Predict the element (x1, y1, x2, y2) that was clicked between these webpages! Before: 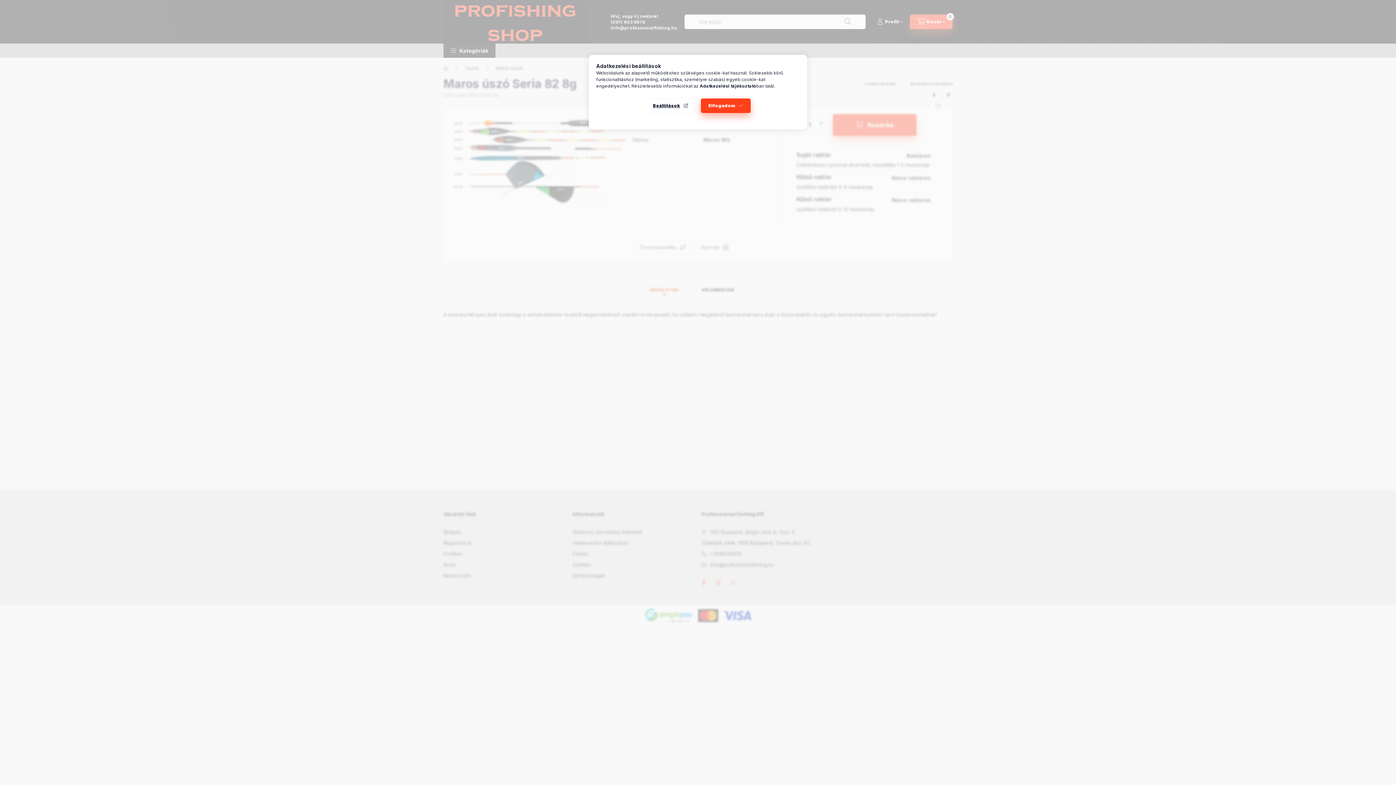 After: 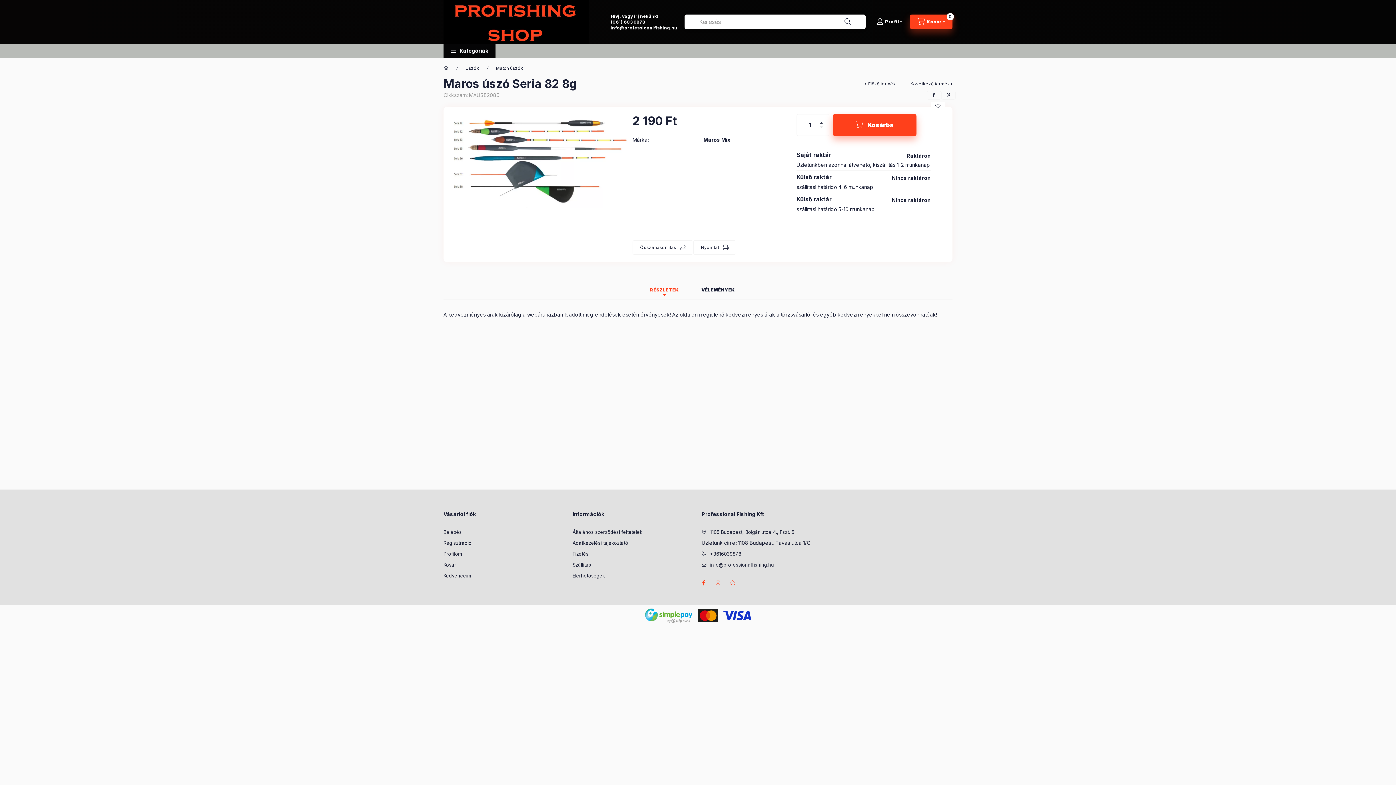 Action: label: Elfogadom bbox: (701, 98, 750, 113)